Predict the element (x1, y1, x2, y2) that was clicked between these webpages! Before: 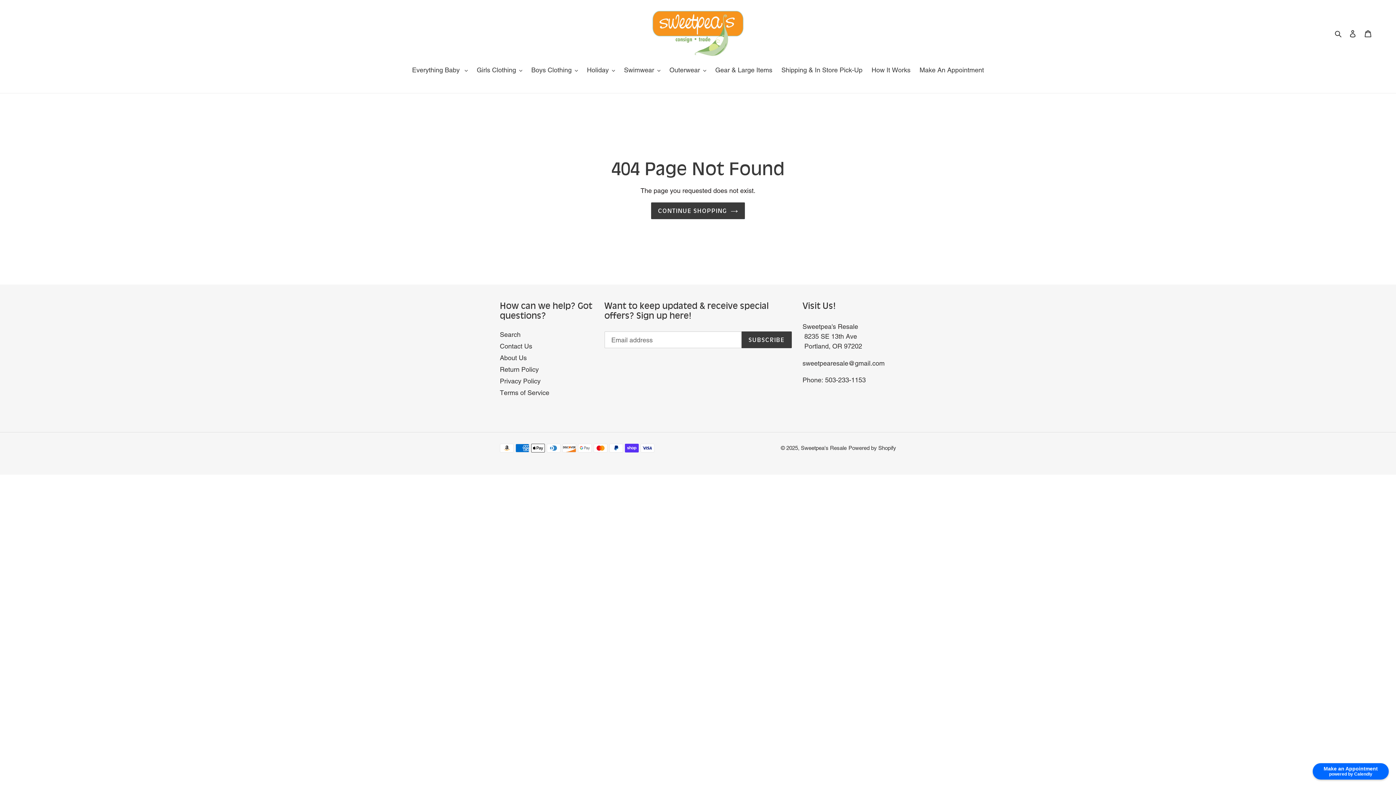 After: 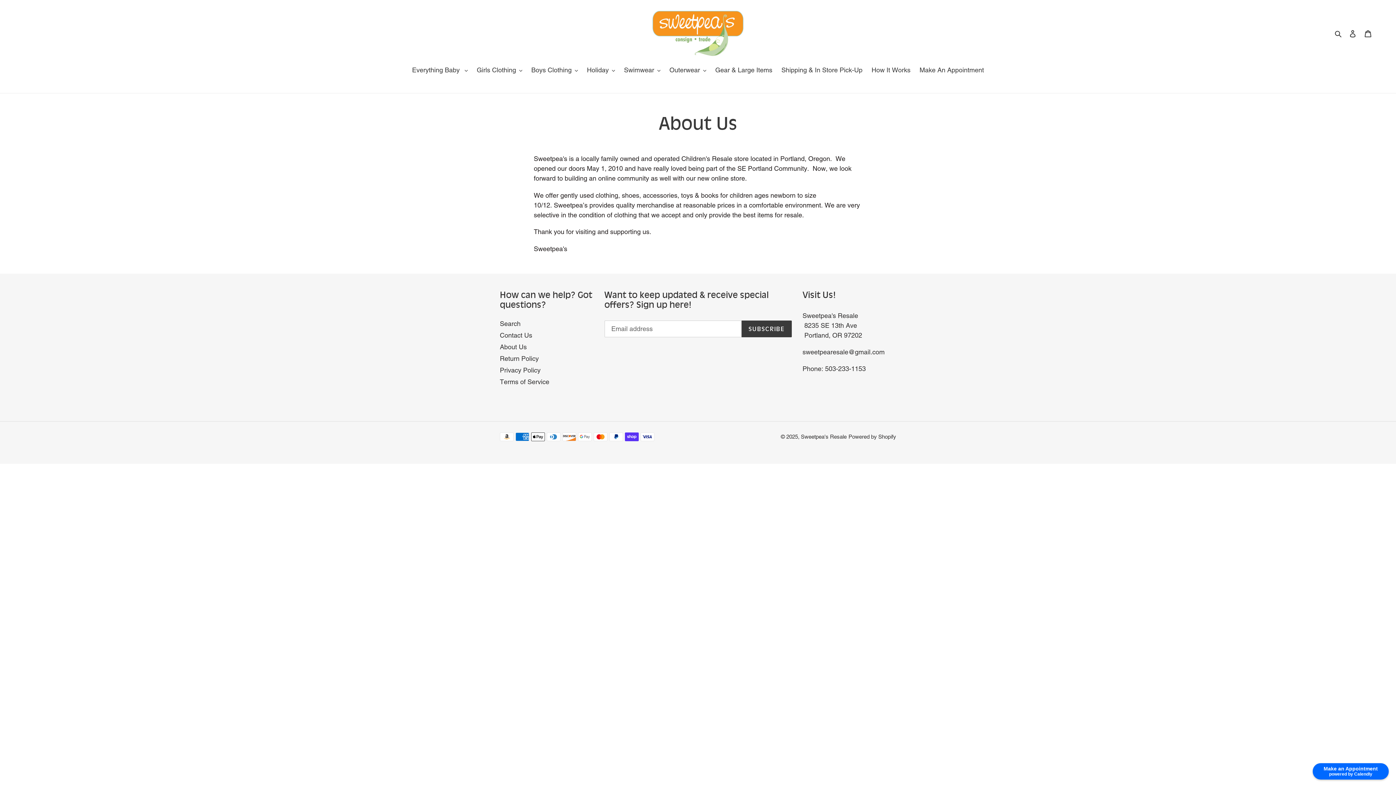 Action: bbox: (500, 354, 526, 361) label: About Us